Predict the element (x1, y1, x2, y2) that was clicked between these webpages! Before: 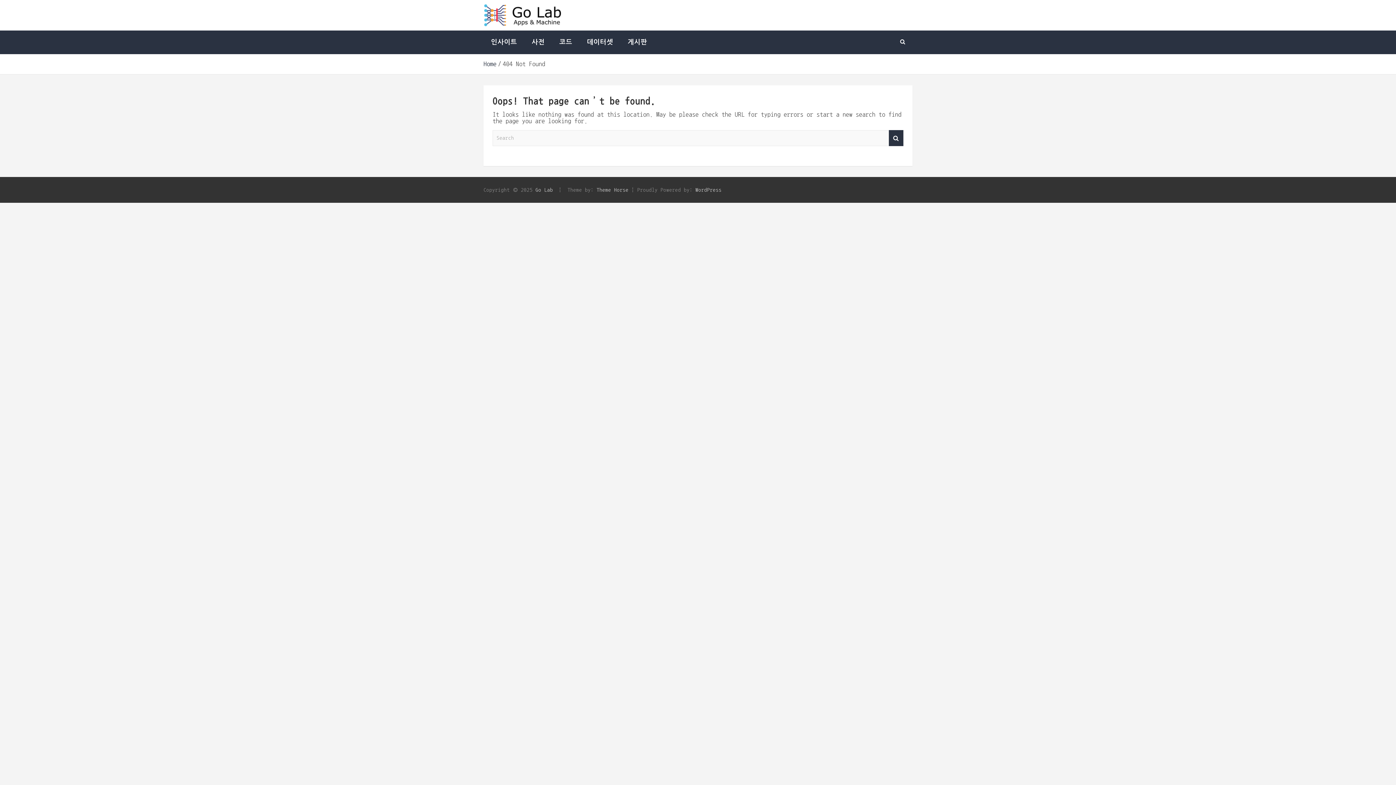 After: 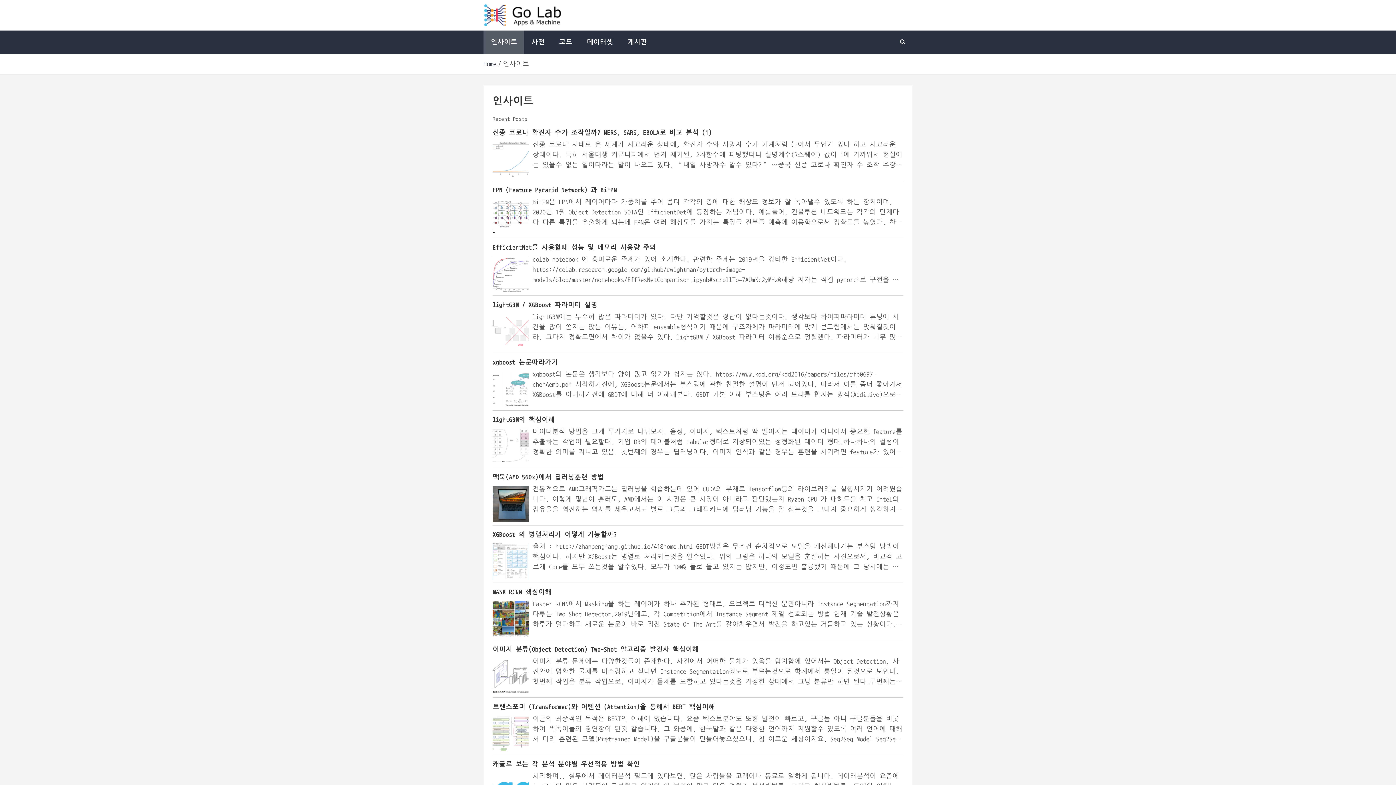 Action: bbox: (483, 30, 524, 54) label: 인사이트